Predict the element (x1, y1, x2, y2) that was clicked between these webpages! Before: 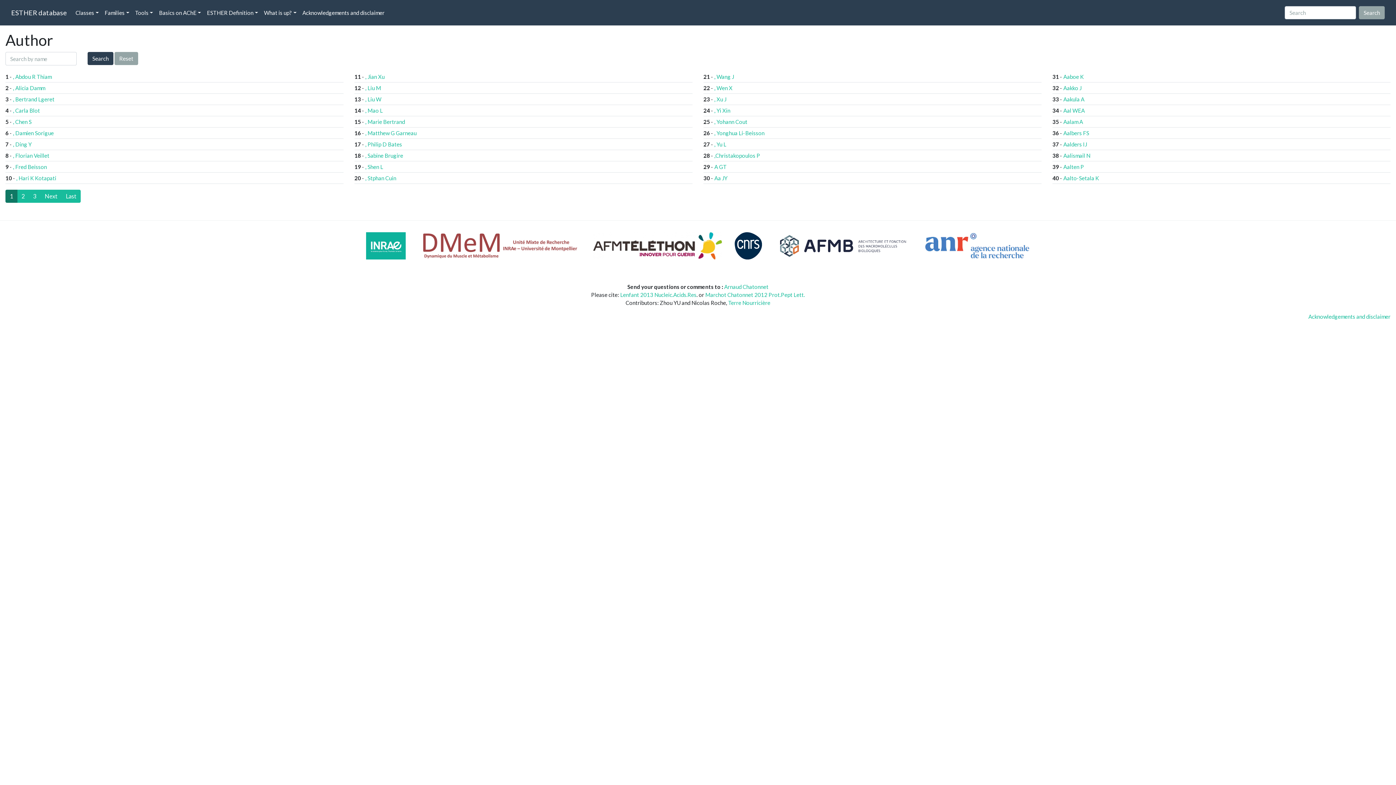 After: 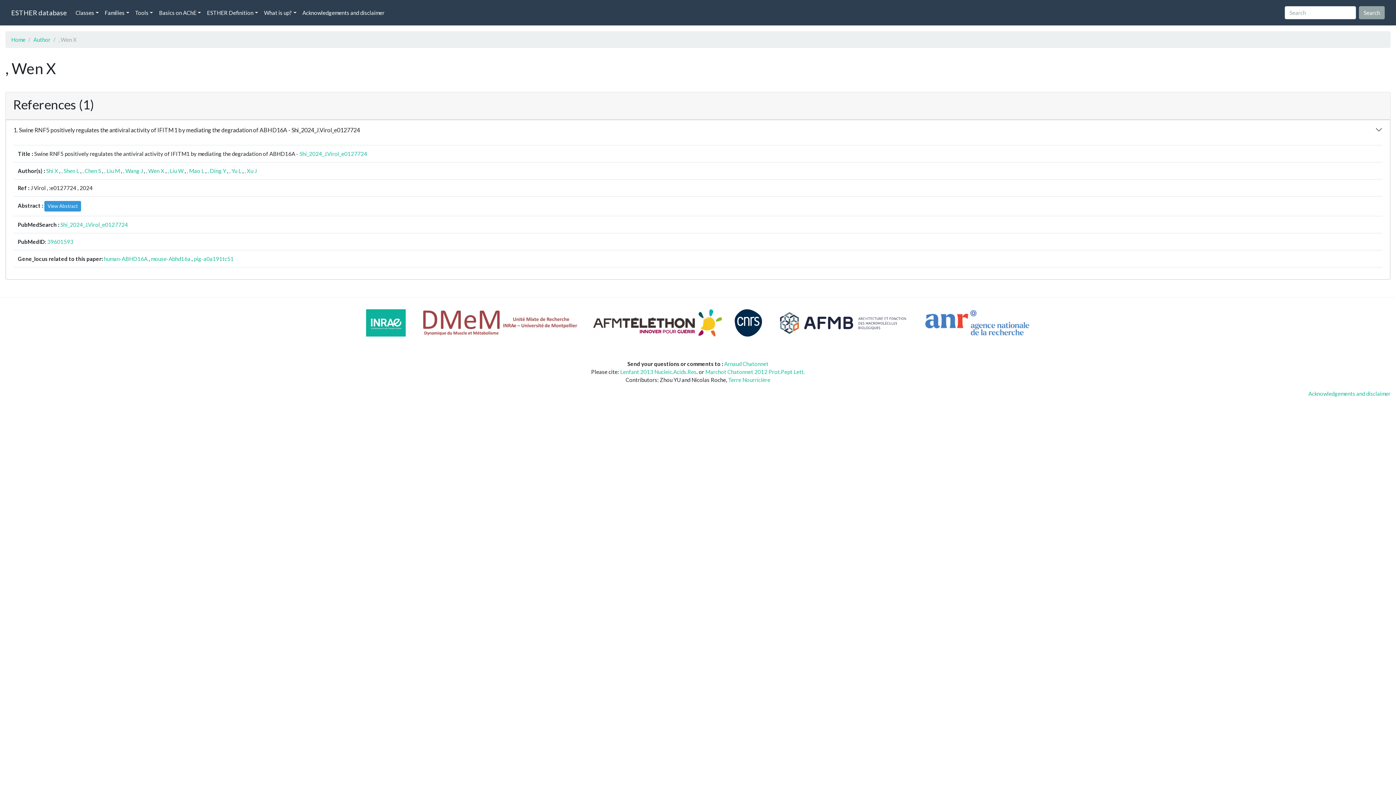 Action: bbox: (714, 84, 732, 91) label: , Wen X